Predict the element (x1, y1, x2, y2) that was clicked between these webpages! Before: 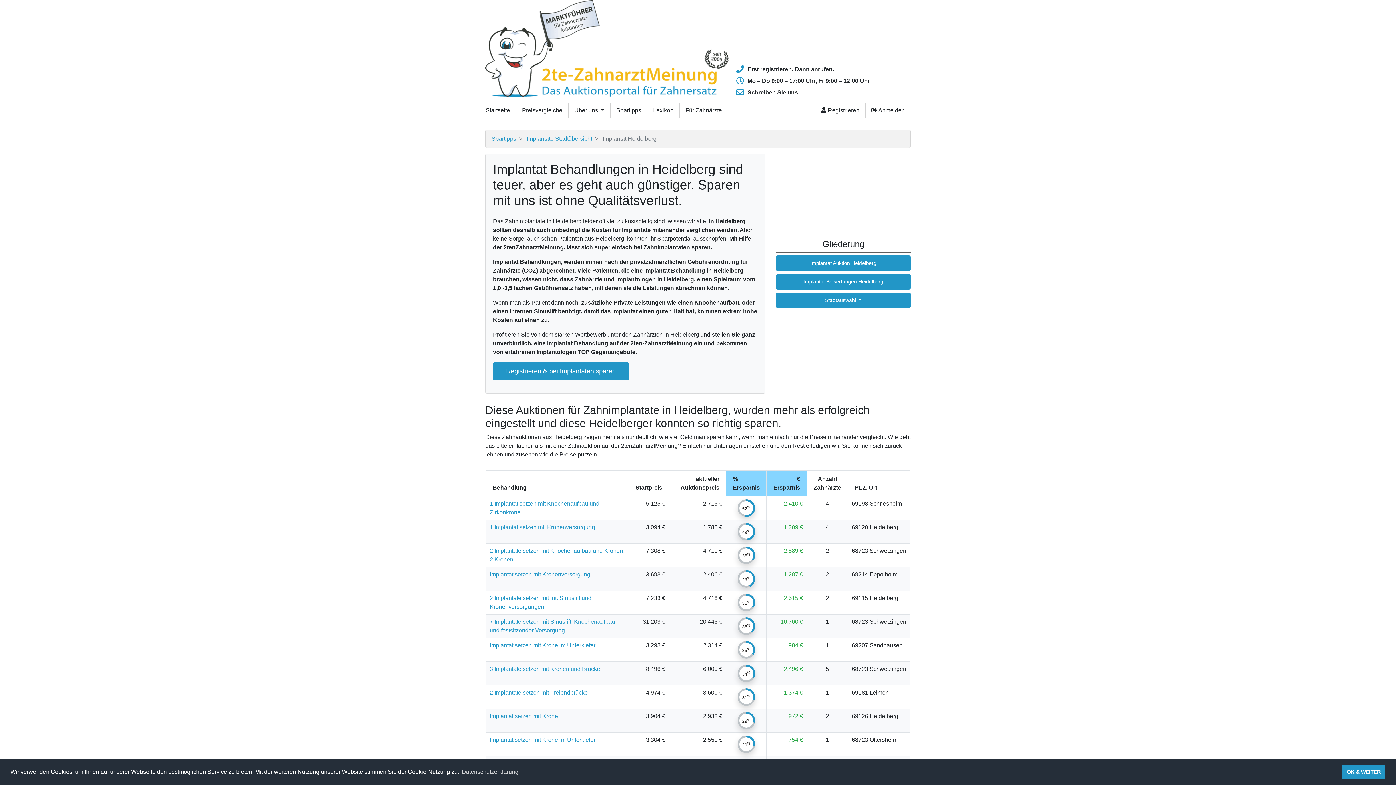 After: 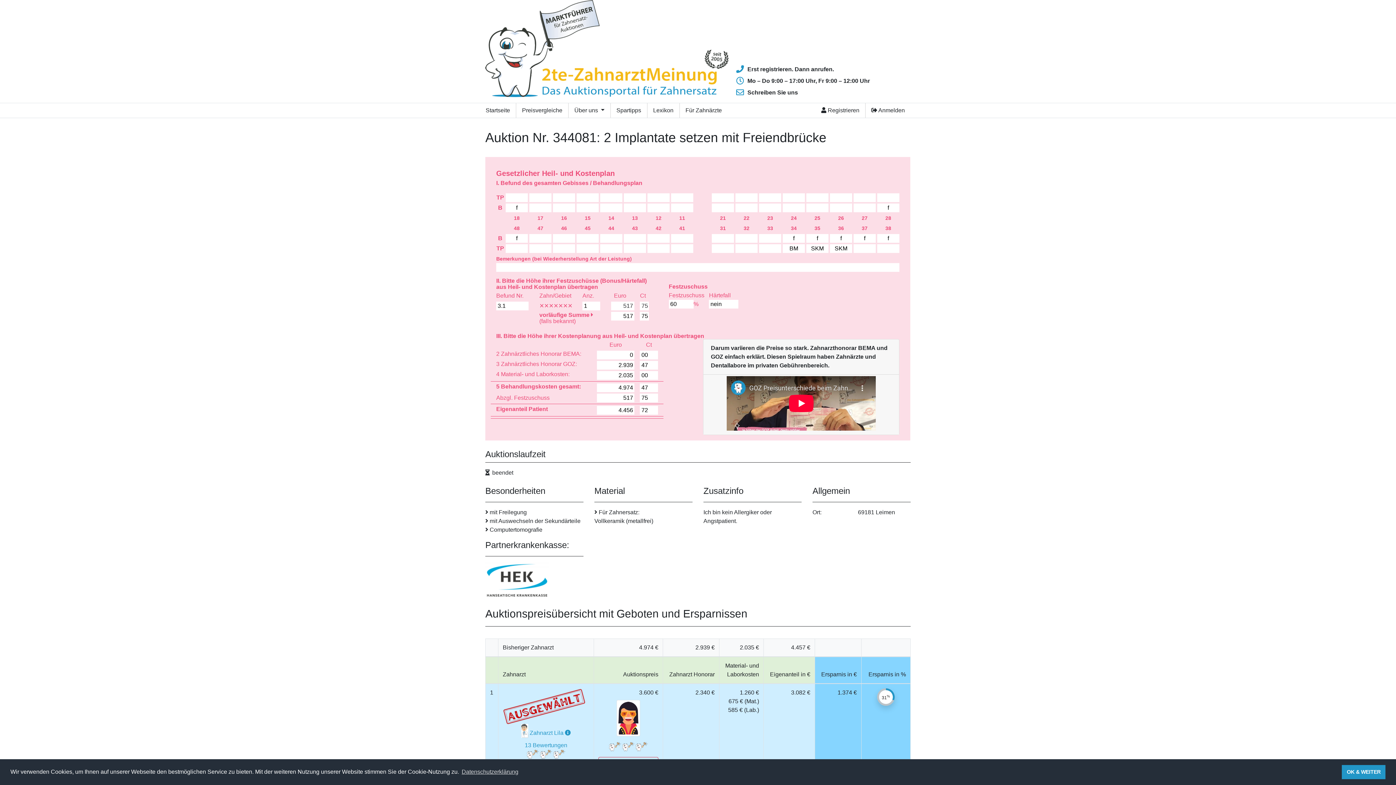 Action: bbox: (489, 689, 588, 696) label: 2 Implantate setzen mit Freiendbrücke